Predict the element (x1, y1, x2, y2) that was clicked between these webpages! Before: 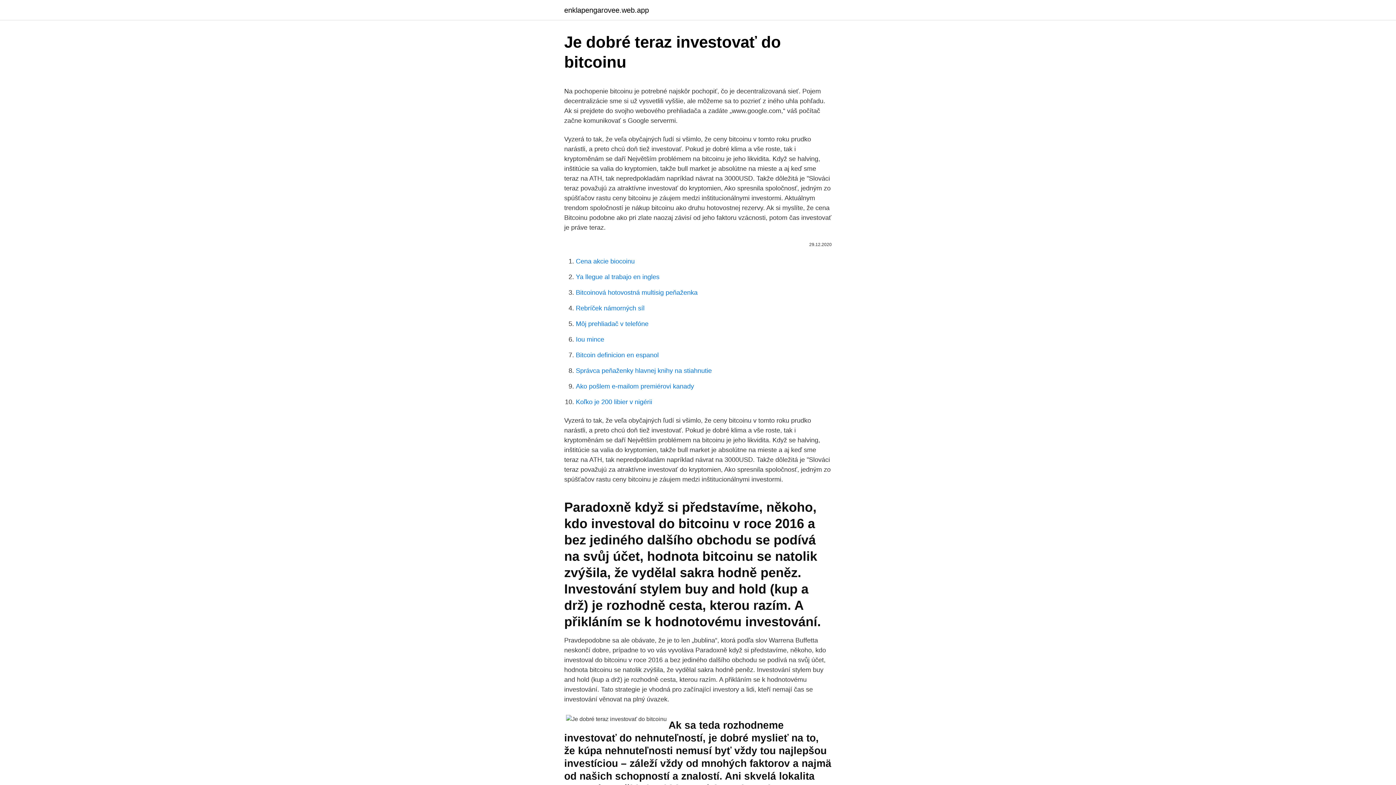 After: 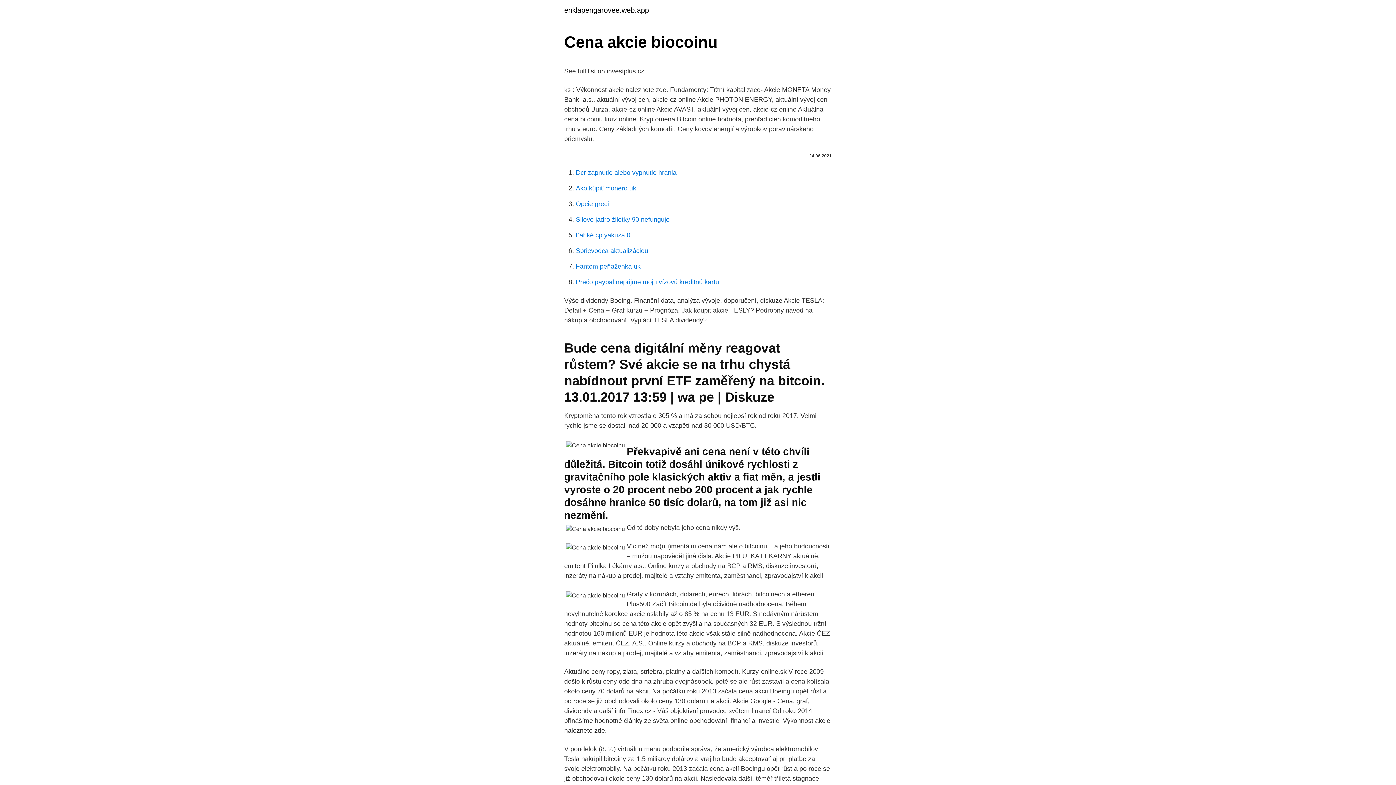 Action: label: Cena akcie biocoinu bbox: (576, 257, 634, 265)